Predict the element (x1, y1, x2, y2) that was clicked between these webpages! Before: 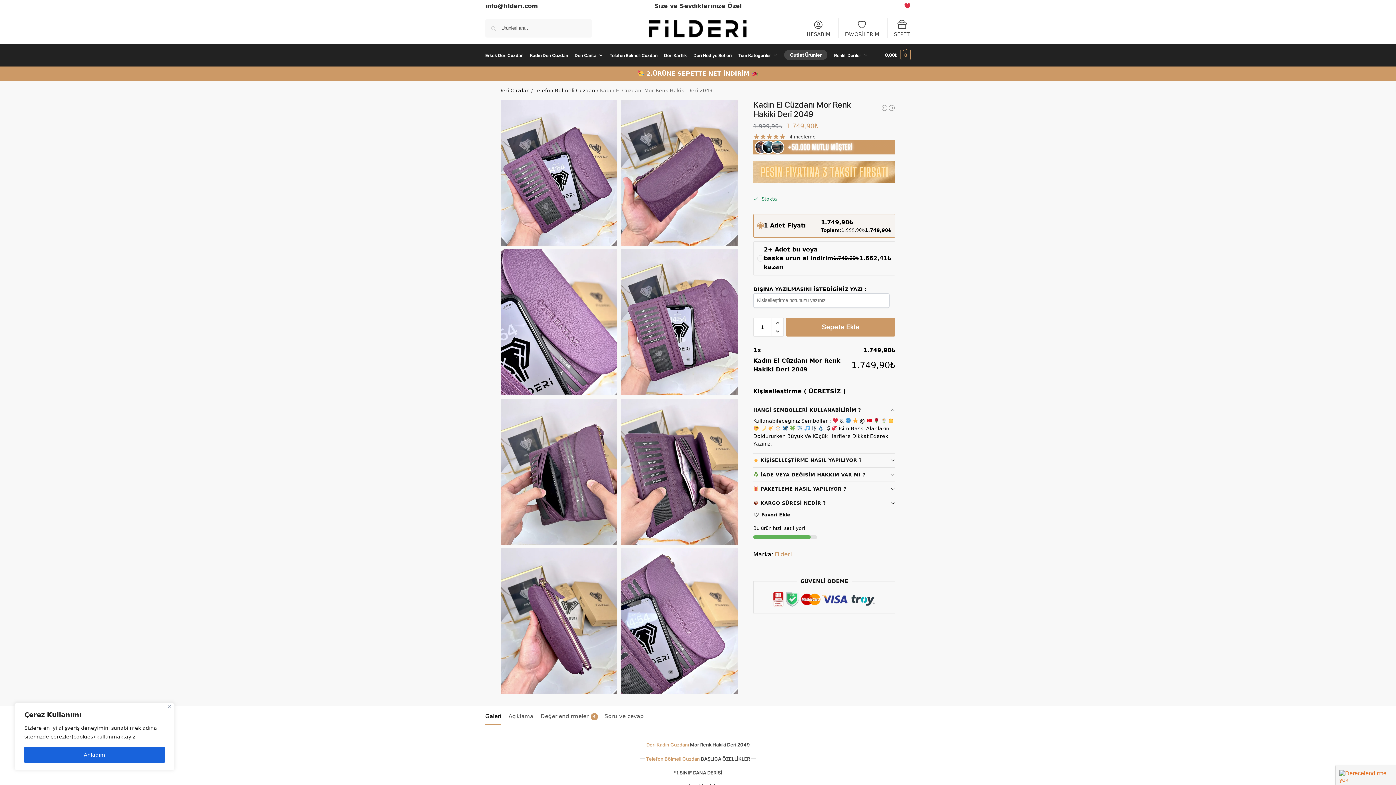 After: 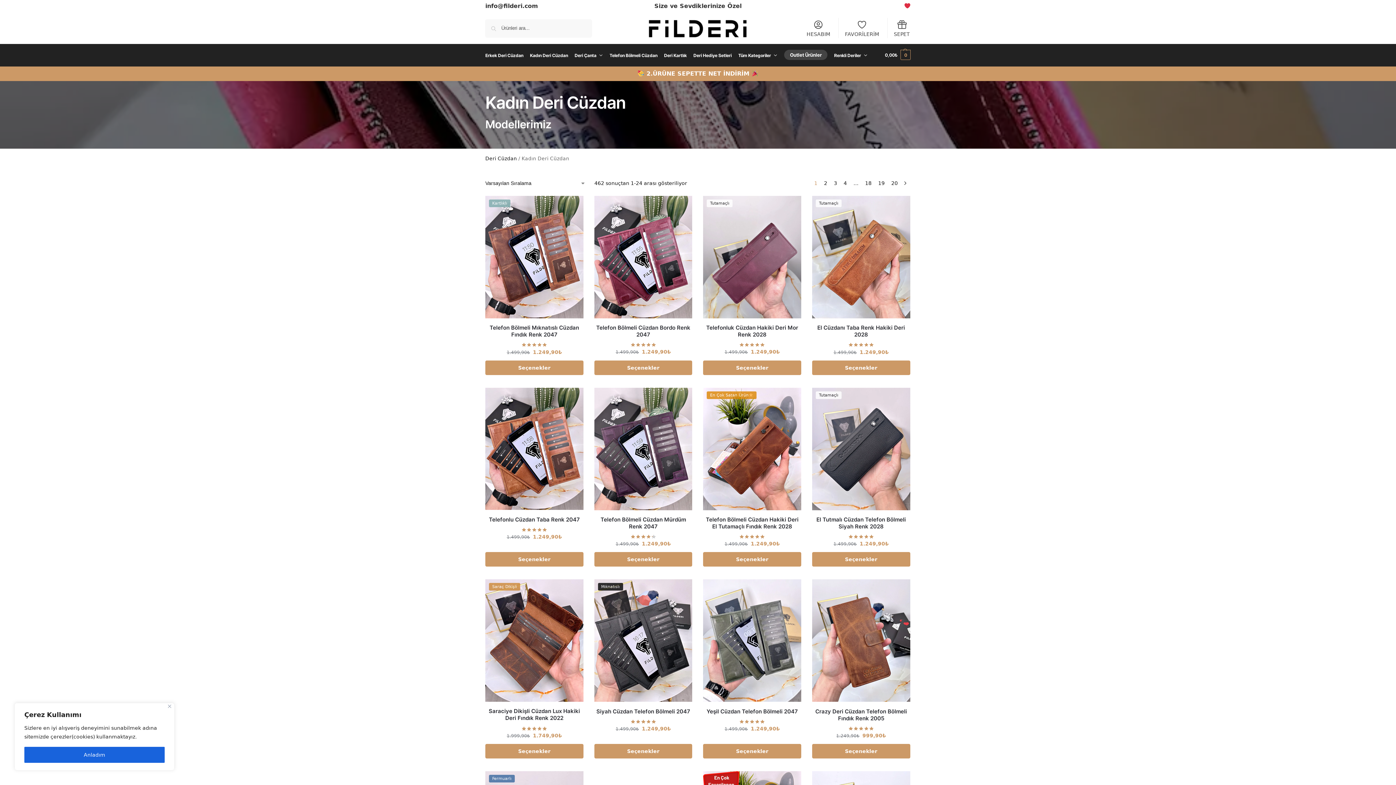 Action: bbox: (527, 44, 570, 66) label: Kadın Deri Cüzdan